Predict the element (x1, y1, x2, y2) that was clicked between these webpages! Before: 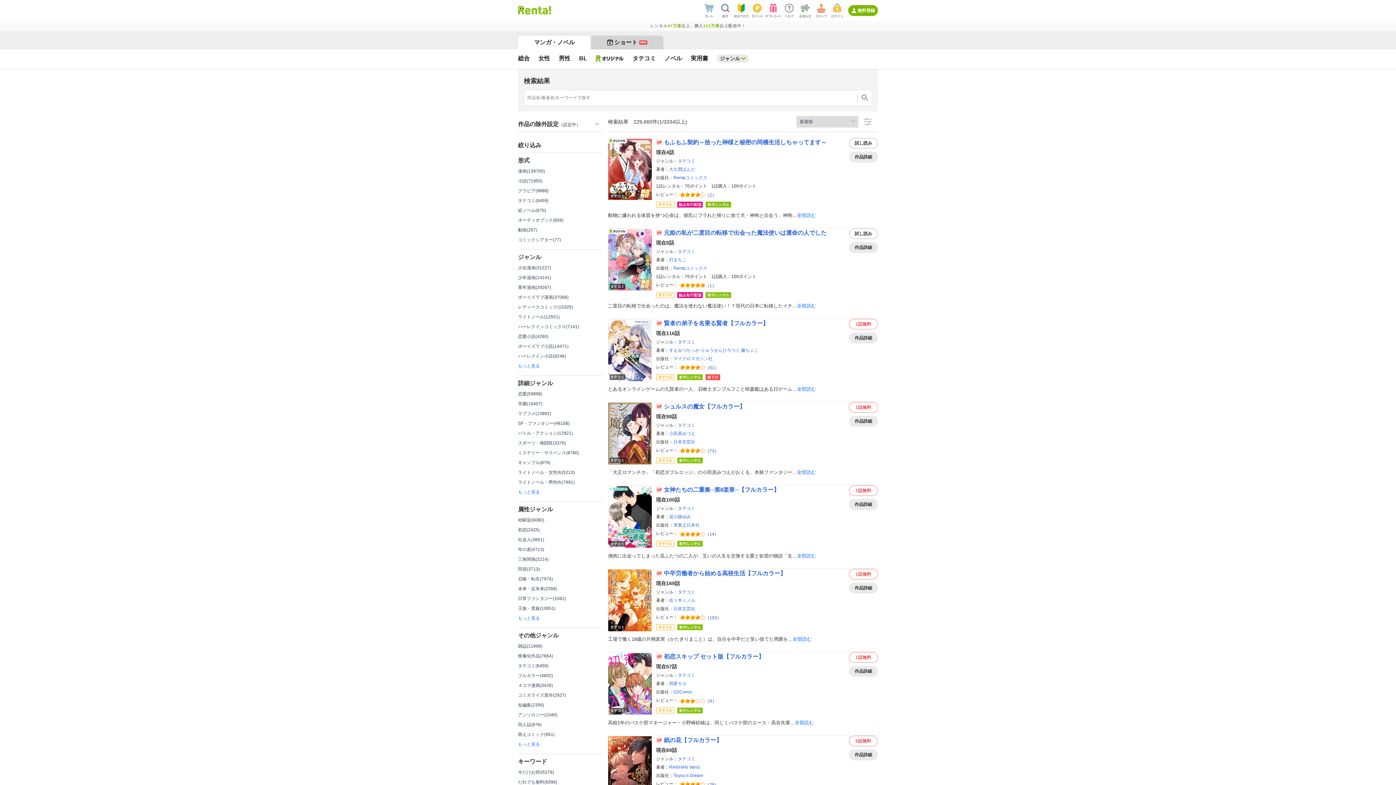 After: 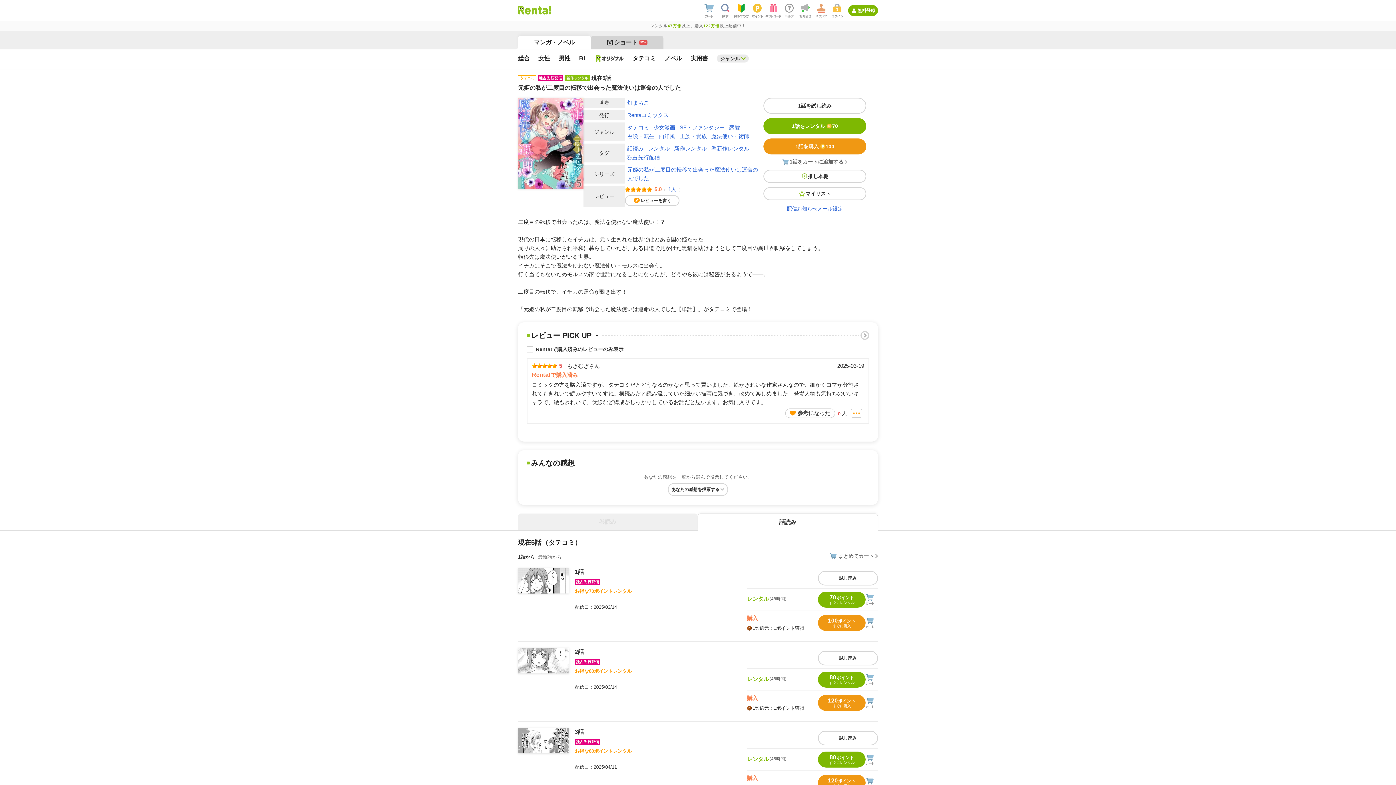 Action: bbox: (656, 228, 826, 237) label: 元姫の私が二度目の転移で出会った魔法使いは運命の人でした